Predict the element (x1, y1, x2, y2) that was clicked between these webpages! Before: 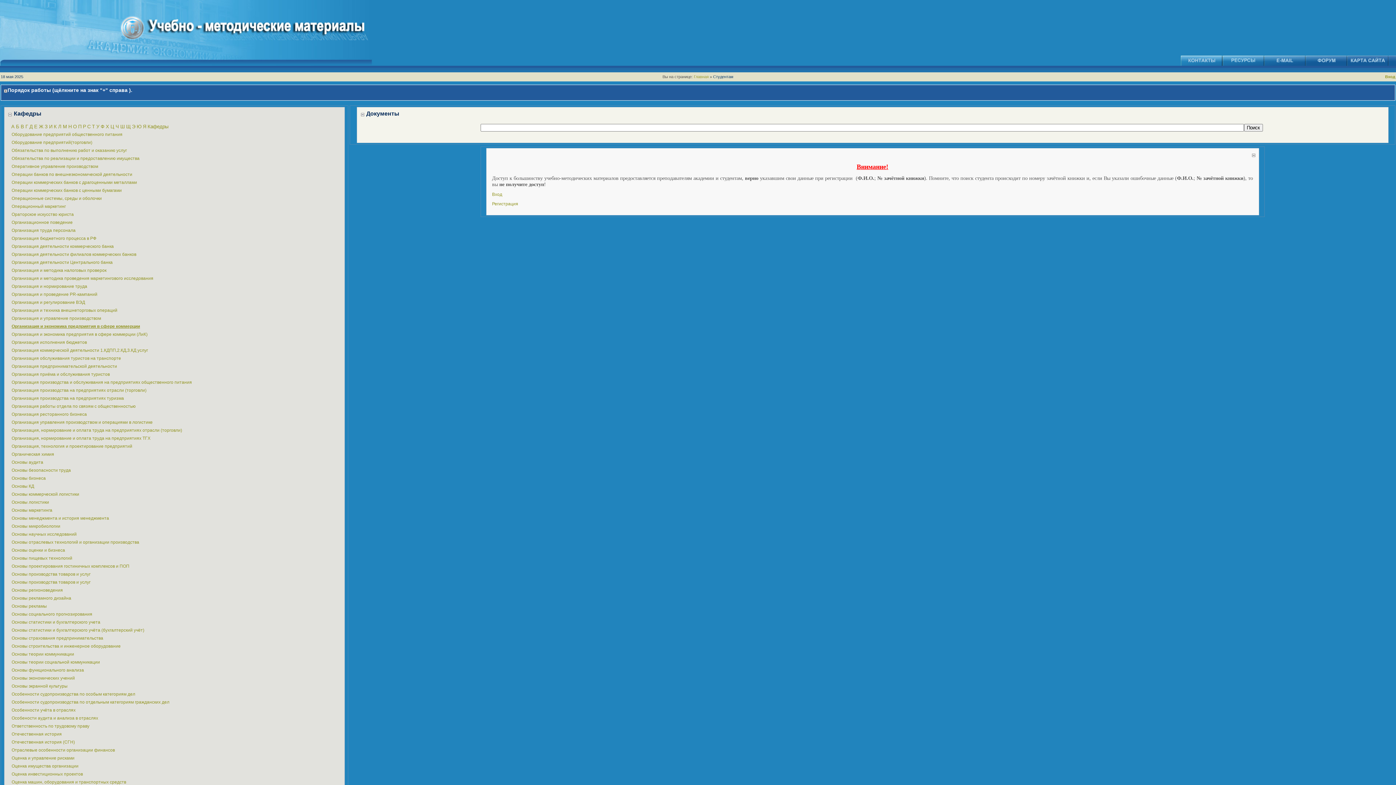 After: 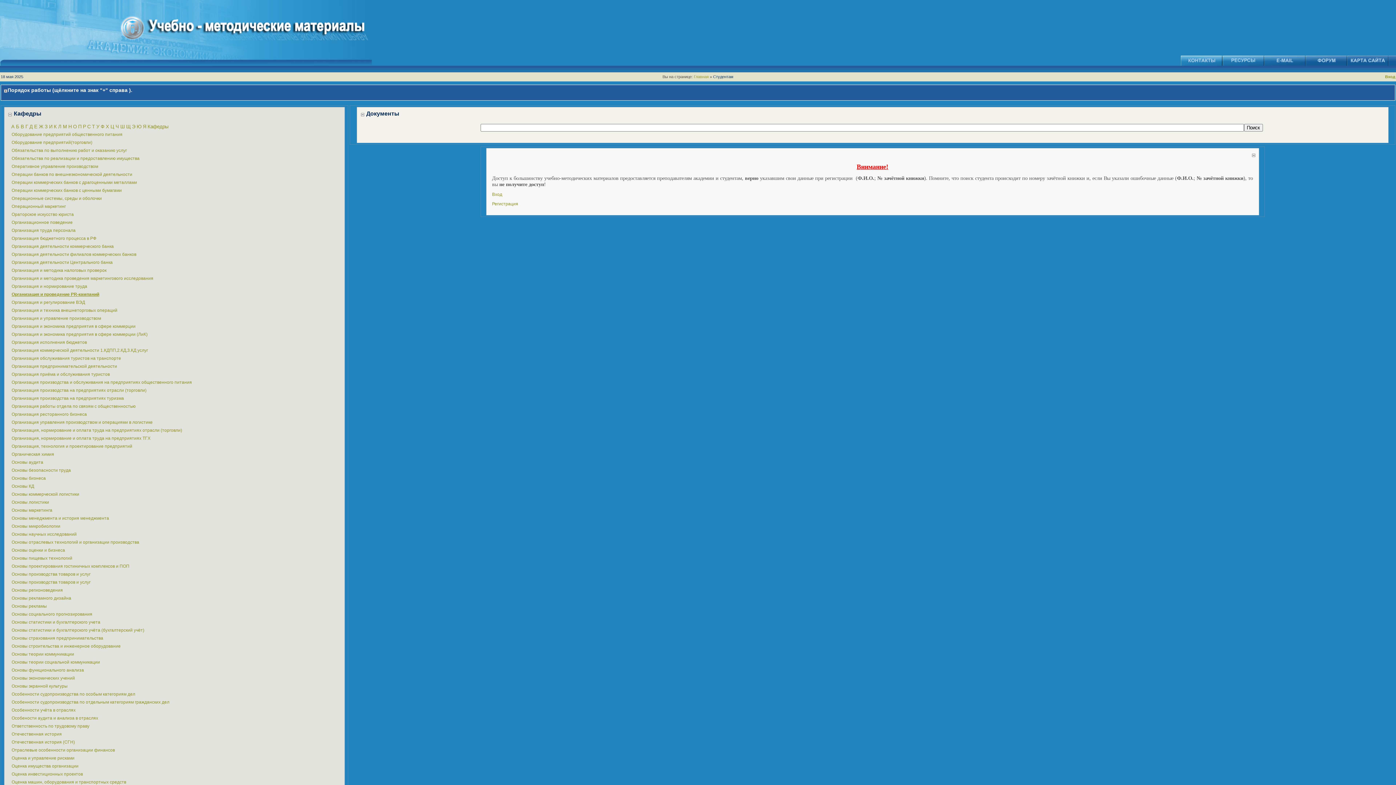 Action: label: Организация и проведение PR-кампаний bbox: (11, 292, 97, 297)